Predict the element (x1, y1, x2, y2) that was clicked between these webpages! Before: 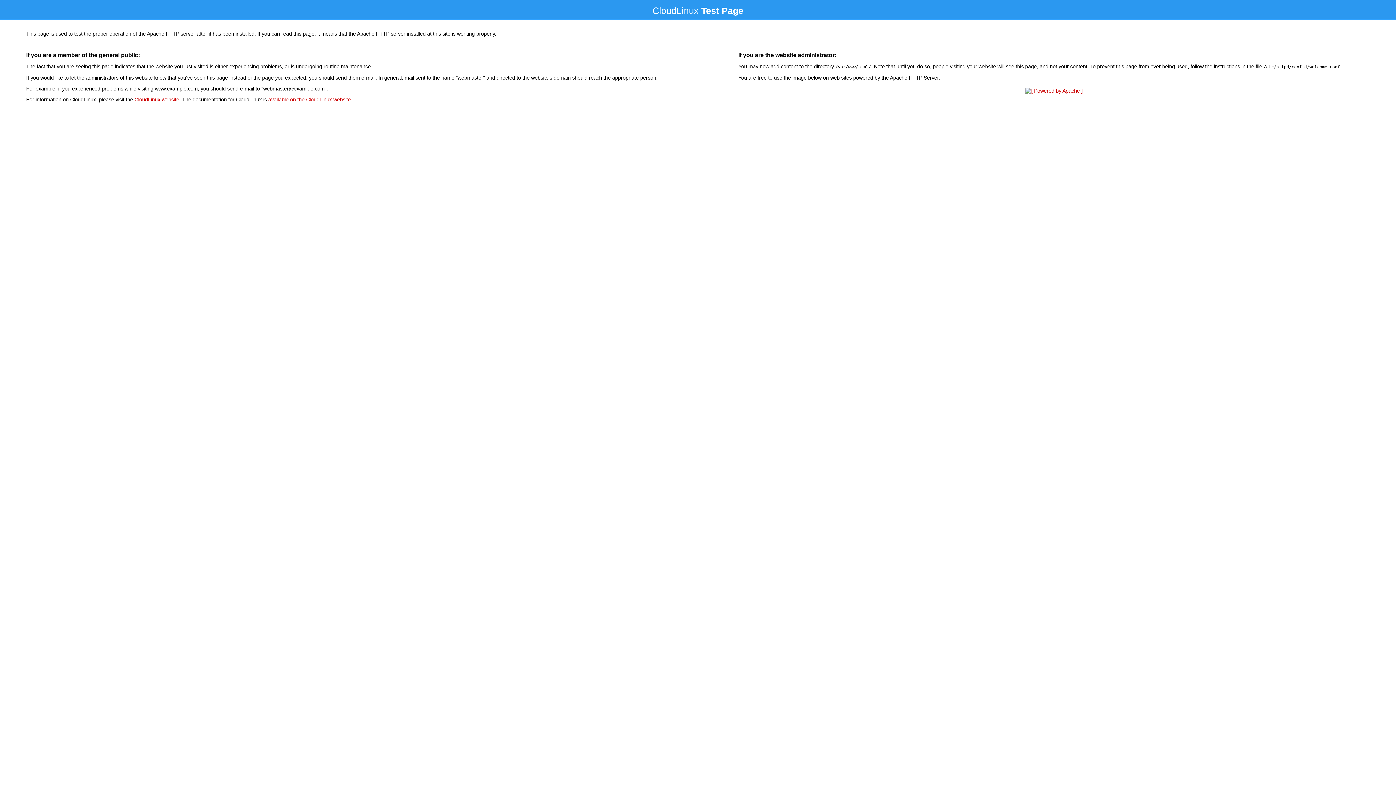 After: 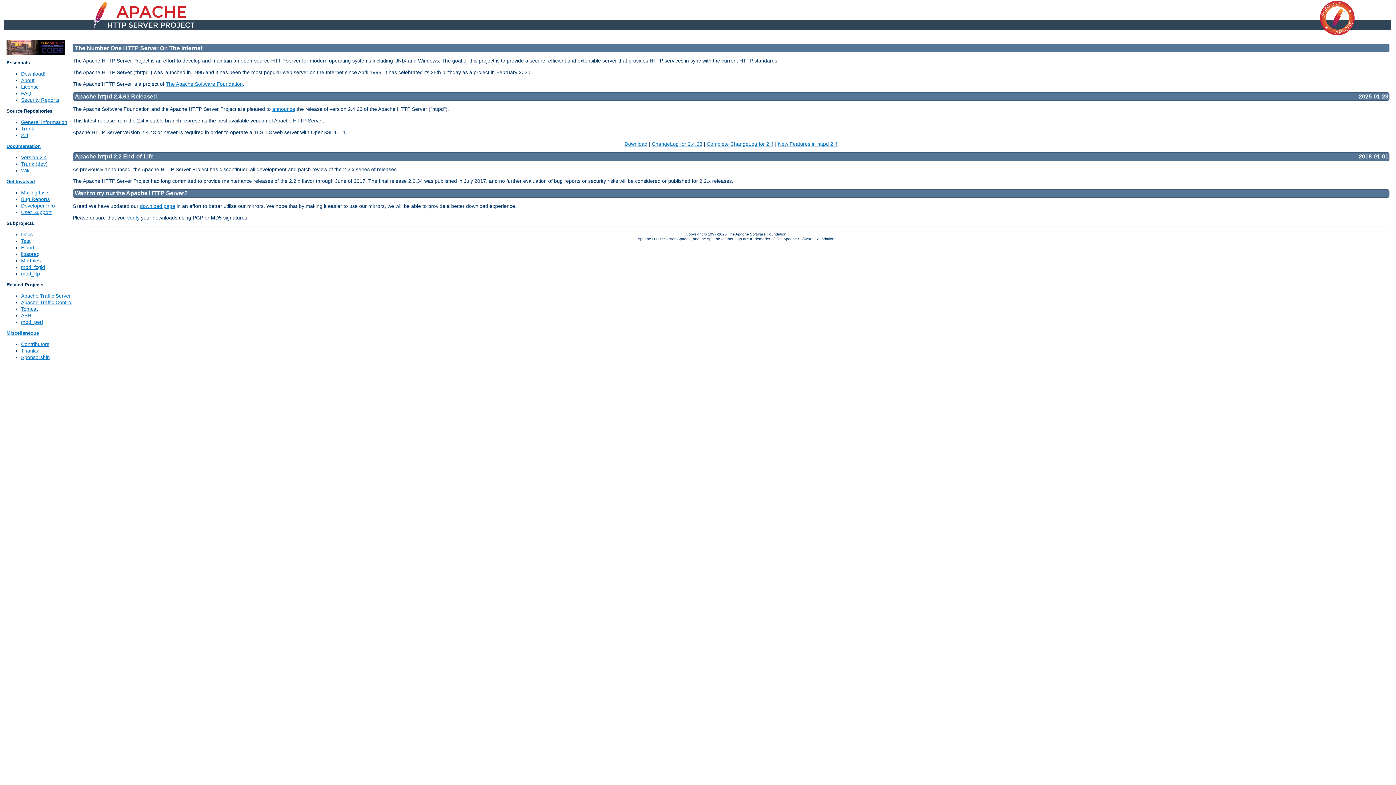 Action: bbox: (1023, 88, 1085, 93)